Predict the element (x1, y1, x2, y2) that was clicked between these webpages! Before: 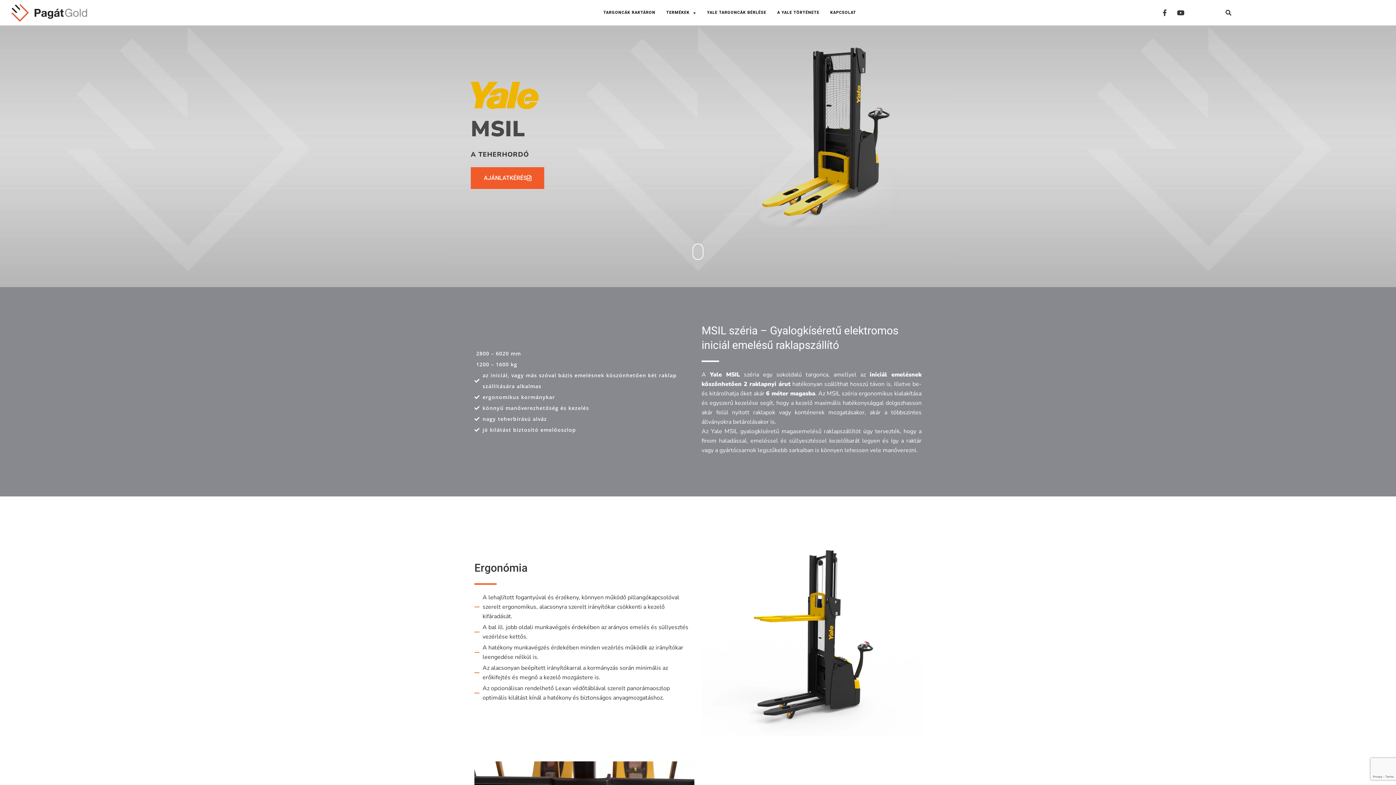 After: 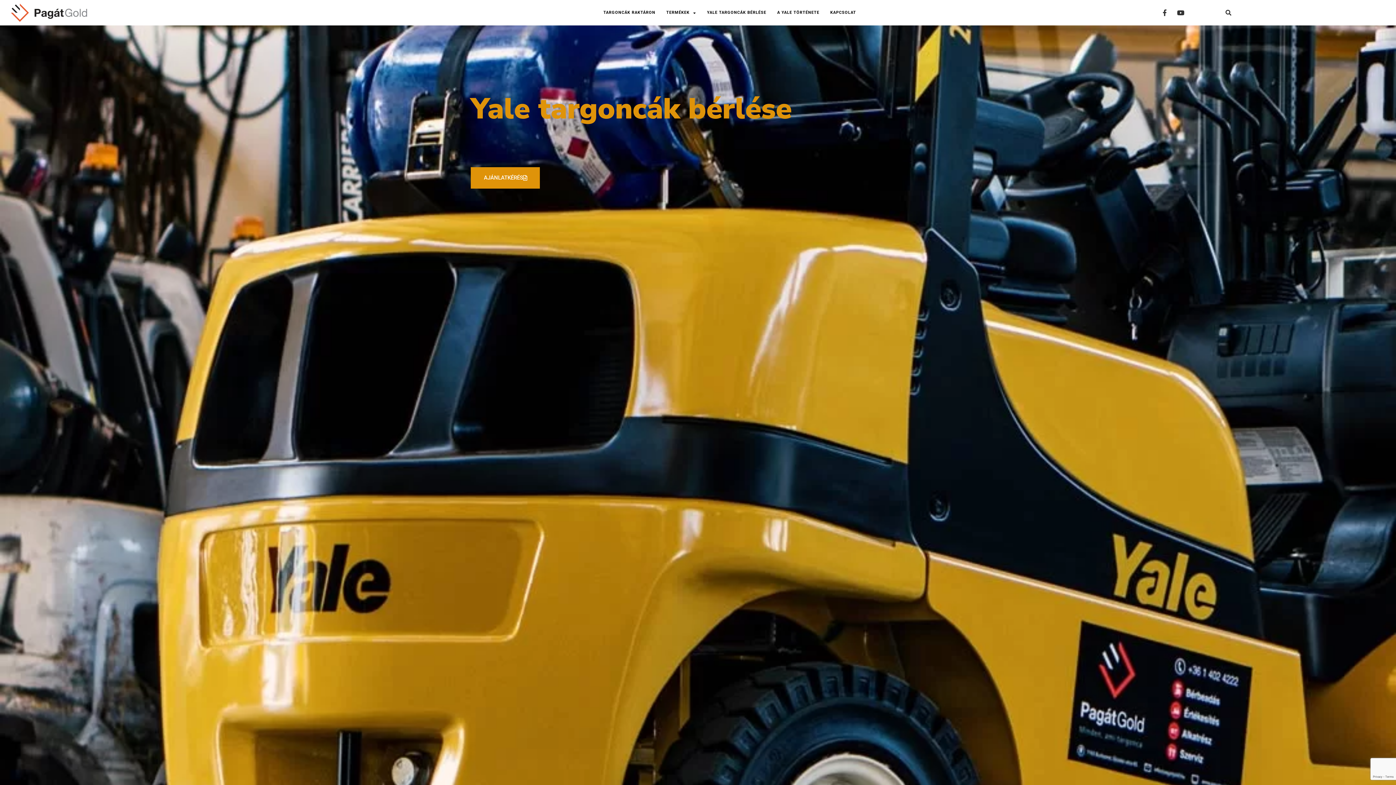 Action: bbox: (707, 9, 766, 16) label: YALE TARGONCÁK BÉRLÉSE